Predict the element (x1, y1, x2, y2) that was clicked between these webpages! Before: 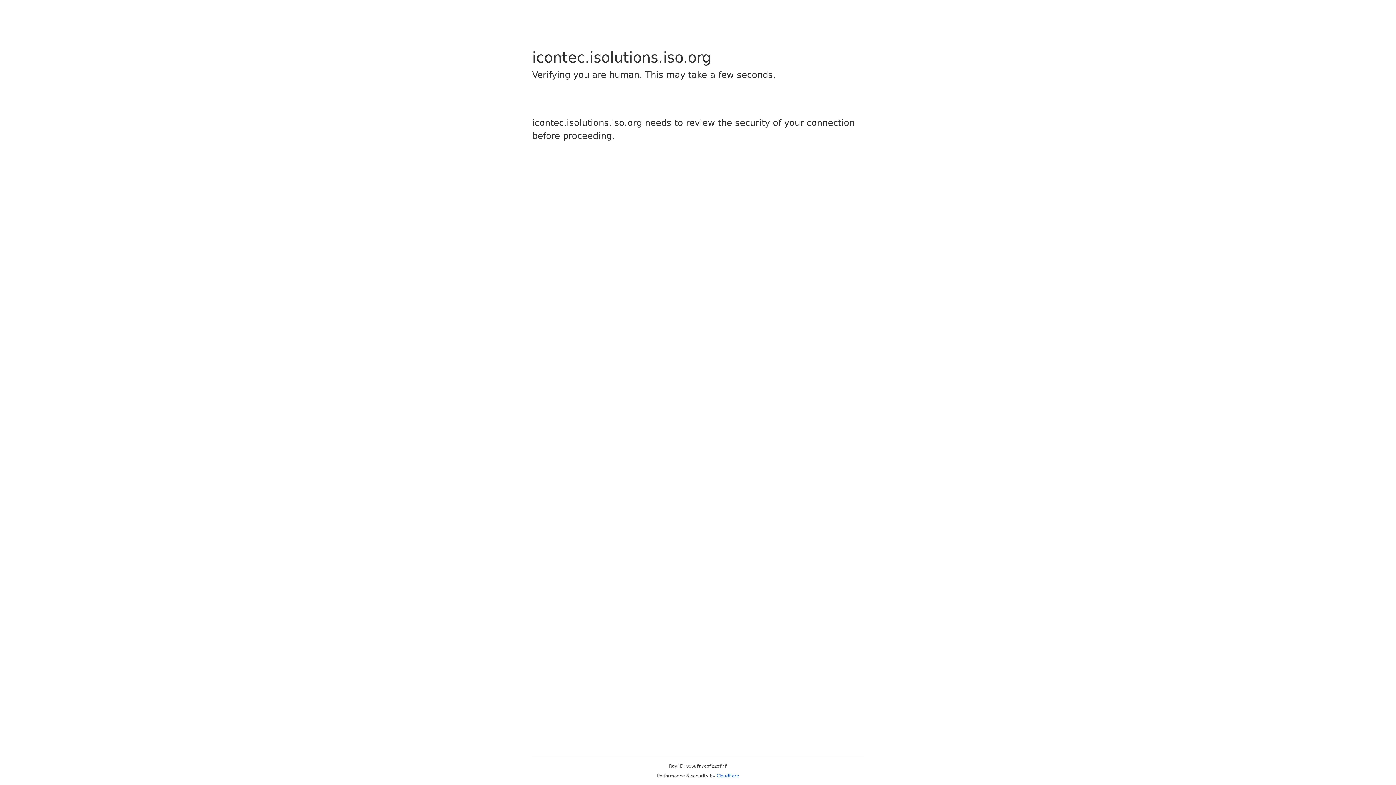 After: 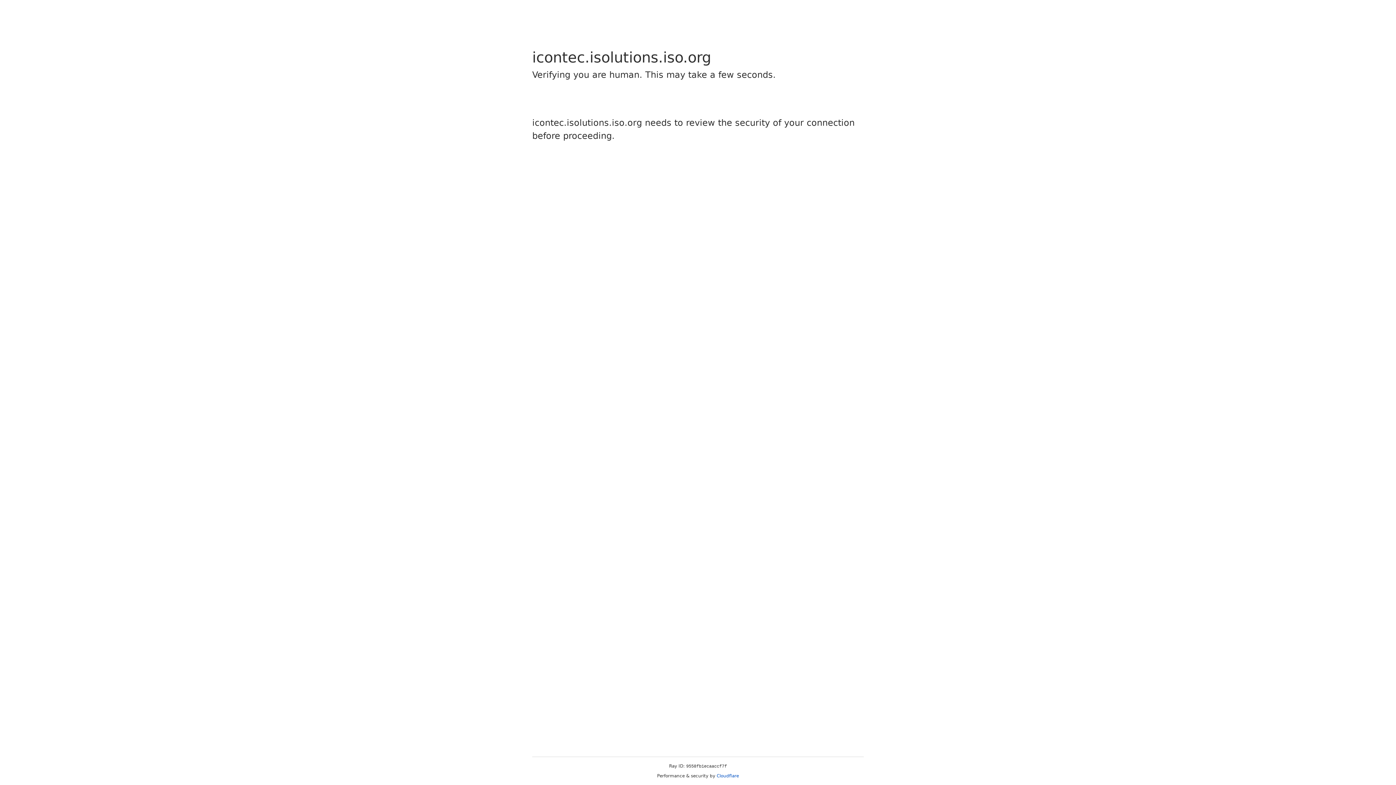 Action: label: Cloudflare bbox: (716, 773, 739, 778)